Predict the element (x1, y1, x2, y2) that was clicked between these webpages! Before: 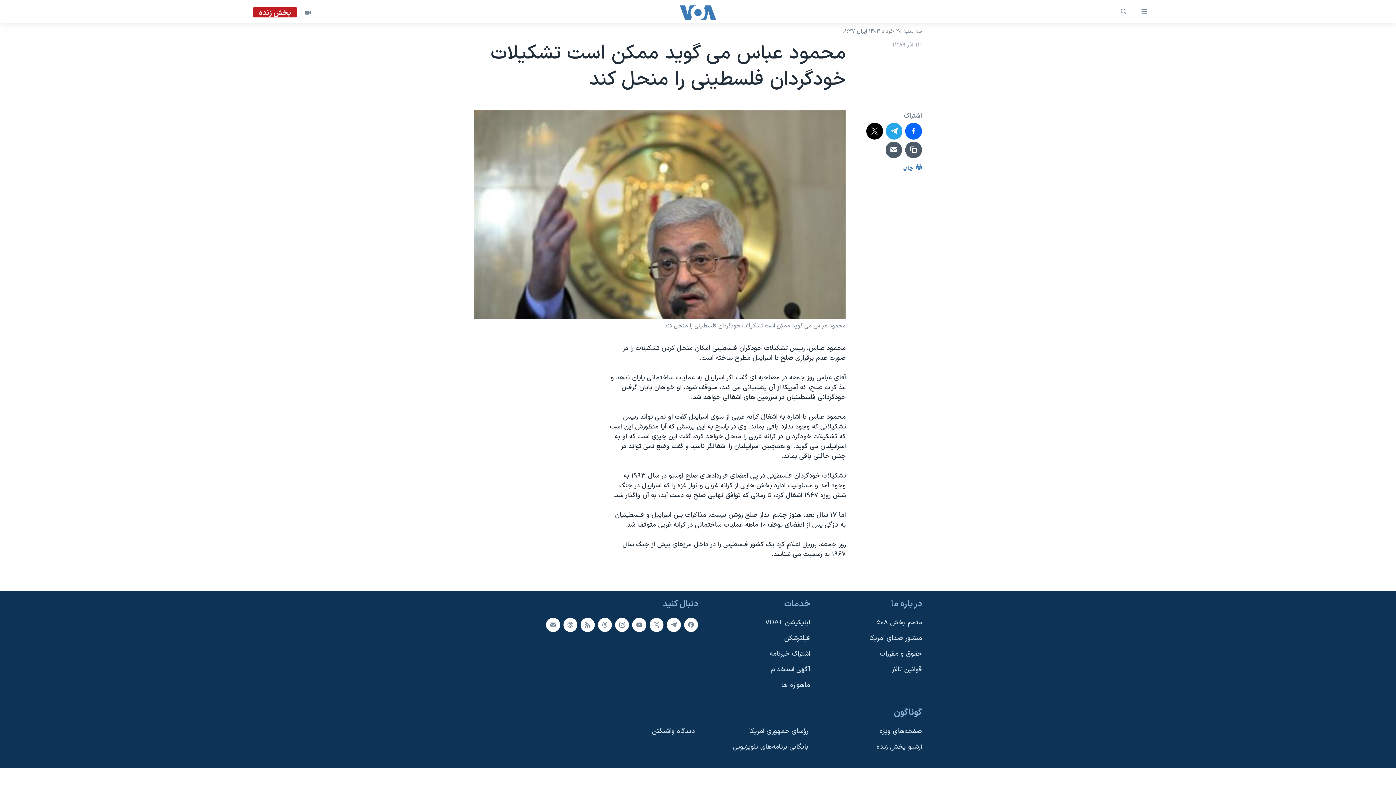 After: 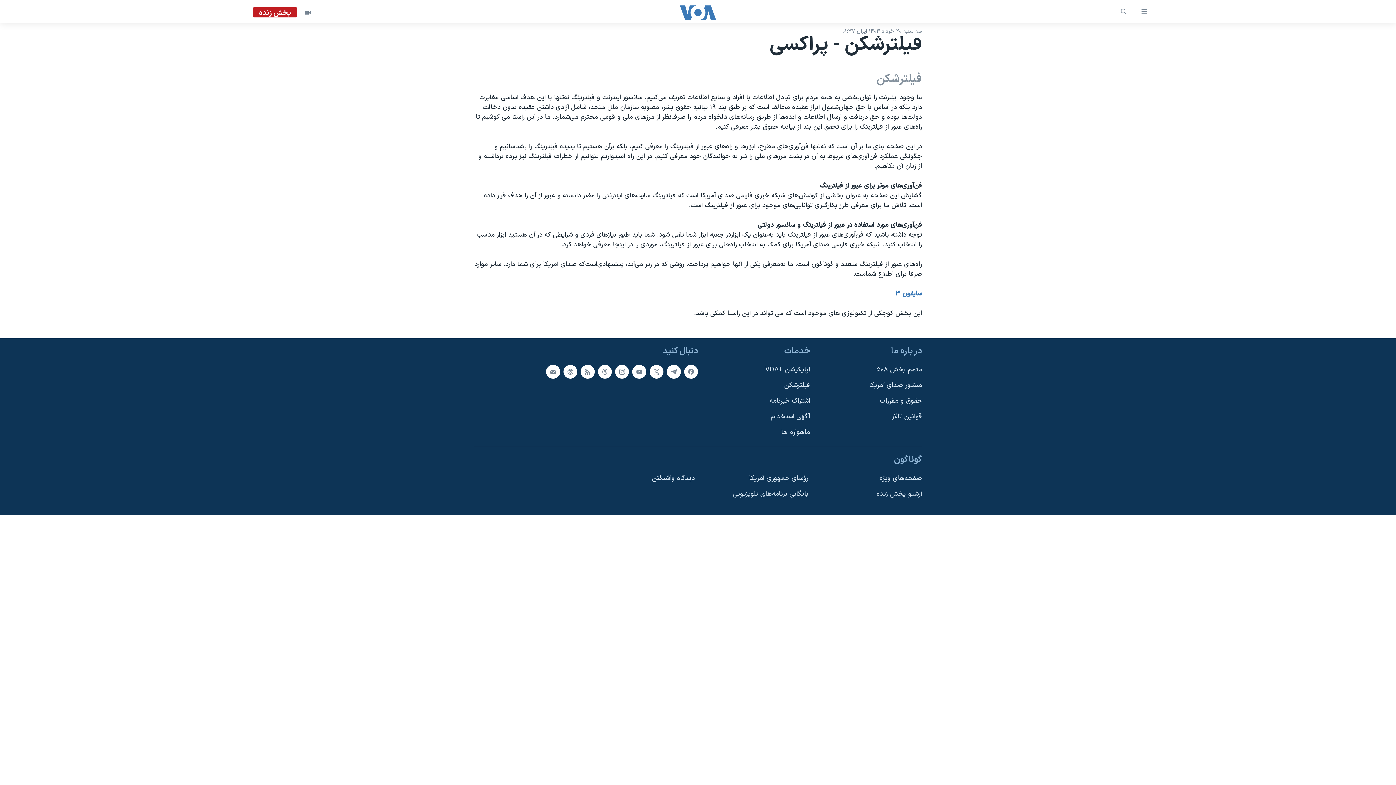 Action: label: فیلترشکن bbox: (702, 633, 810, 643)